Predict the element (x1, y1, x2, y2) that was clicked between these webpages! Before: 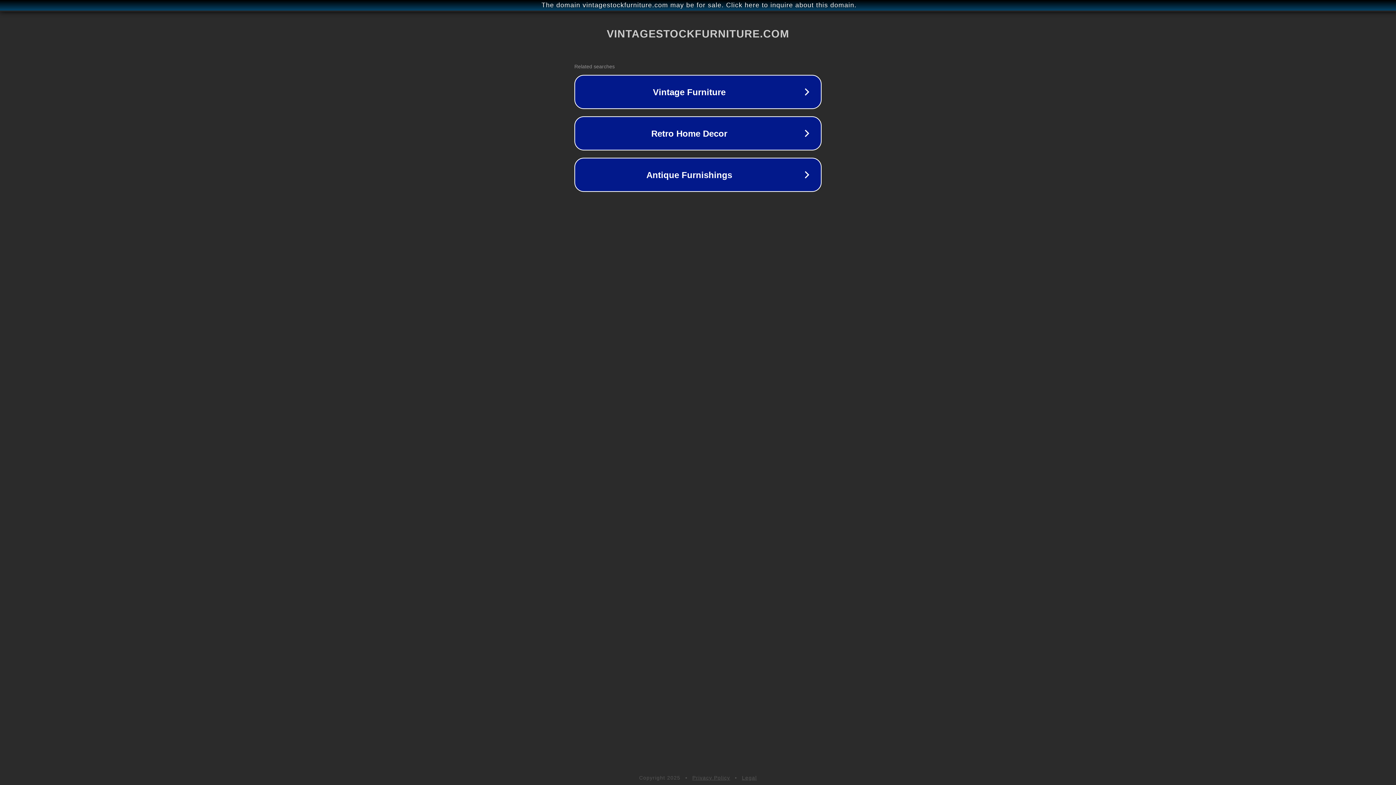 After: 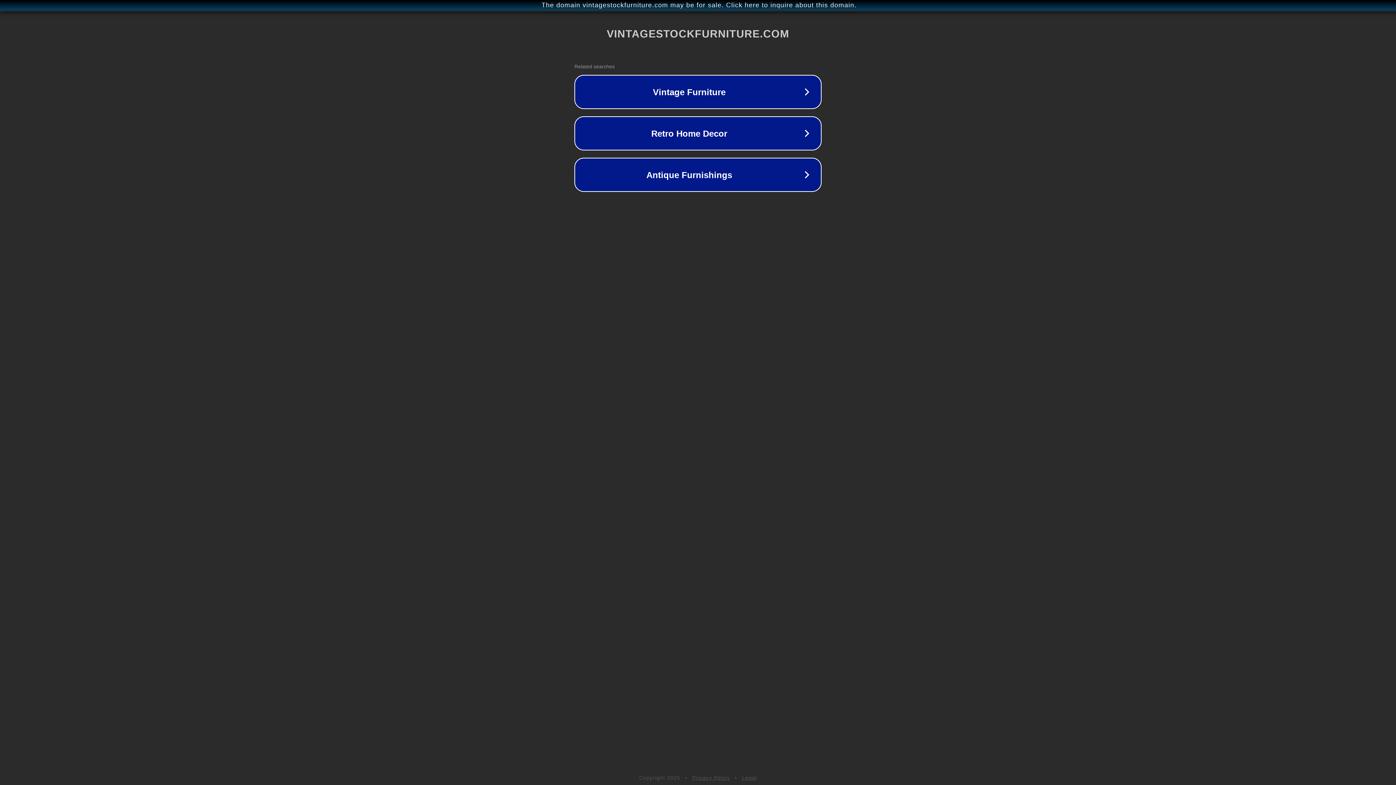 Action: bbox: (742, 775, 757, 781) label: Legal